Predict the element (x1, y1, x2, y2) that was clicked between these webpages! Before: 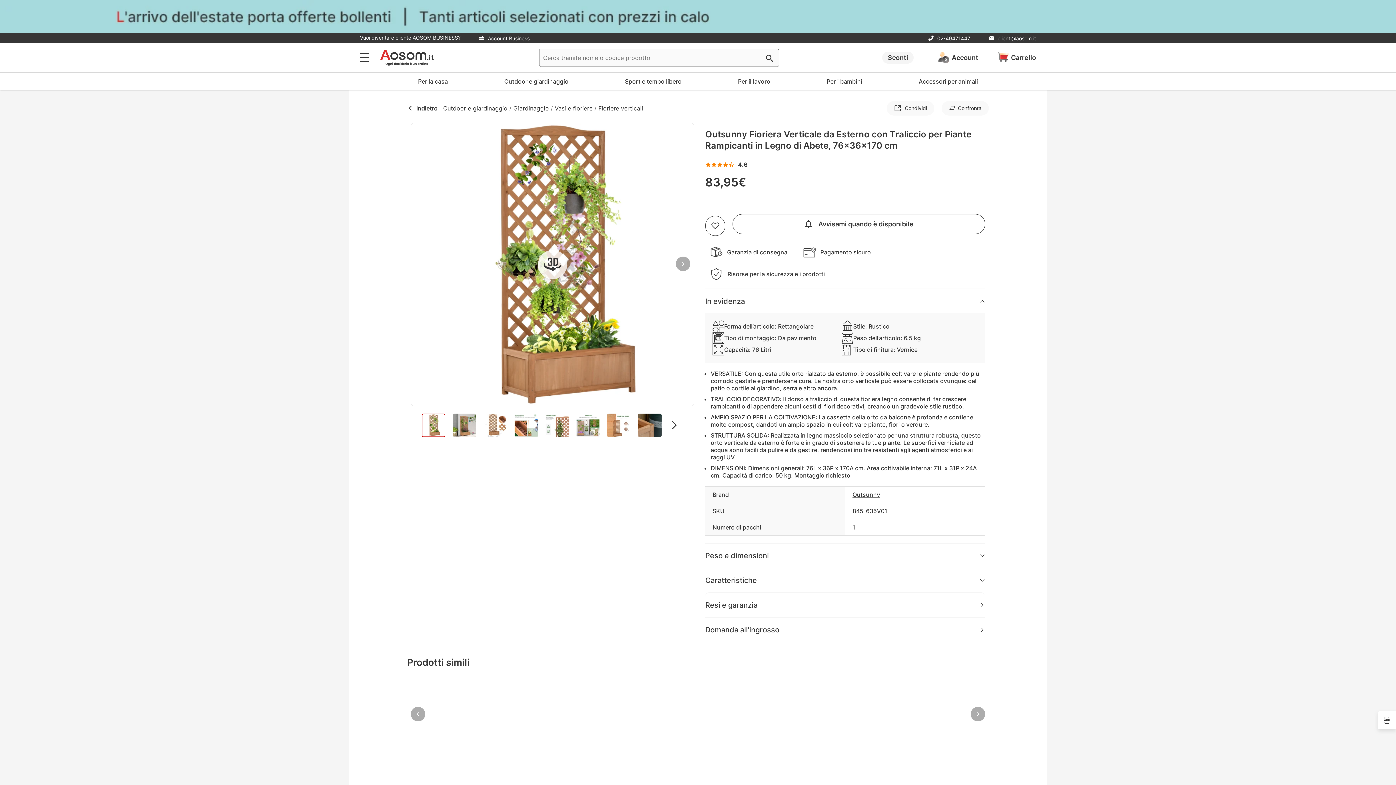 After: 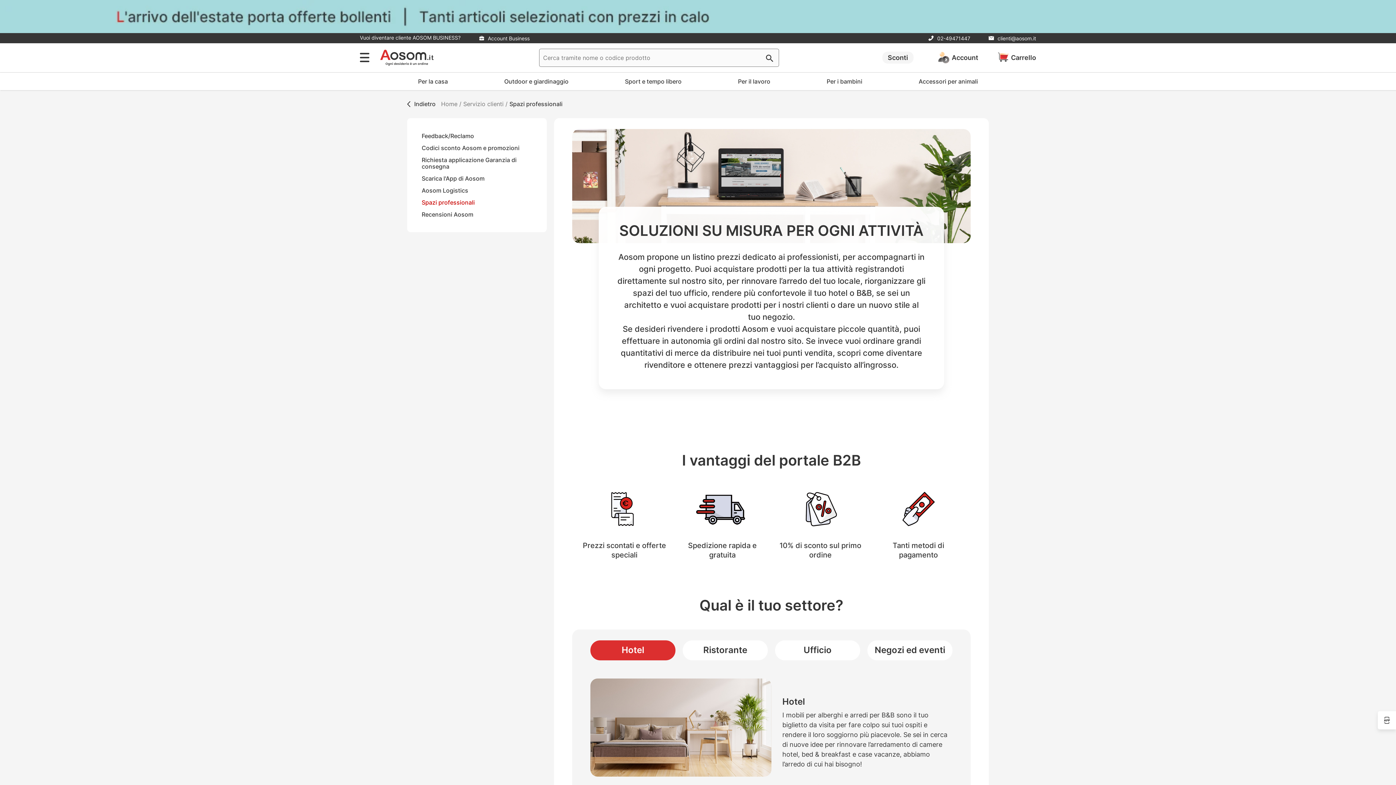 Action: bbox: (360, 34, 460, 41) label: Vuoi diventare cliente AOSOM BUSINESS?